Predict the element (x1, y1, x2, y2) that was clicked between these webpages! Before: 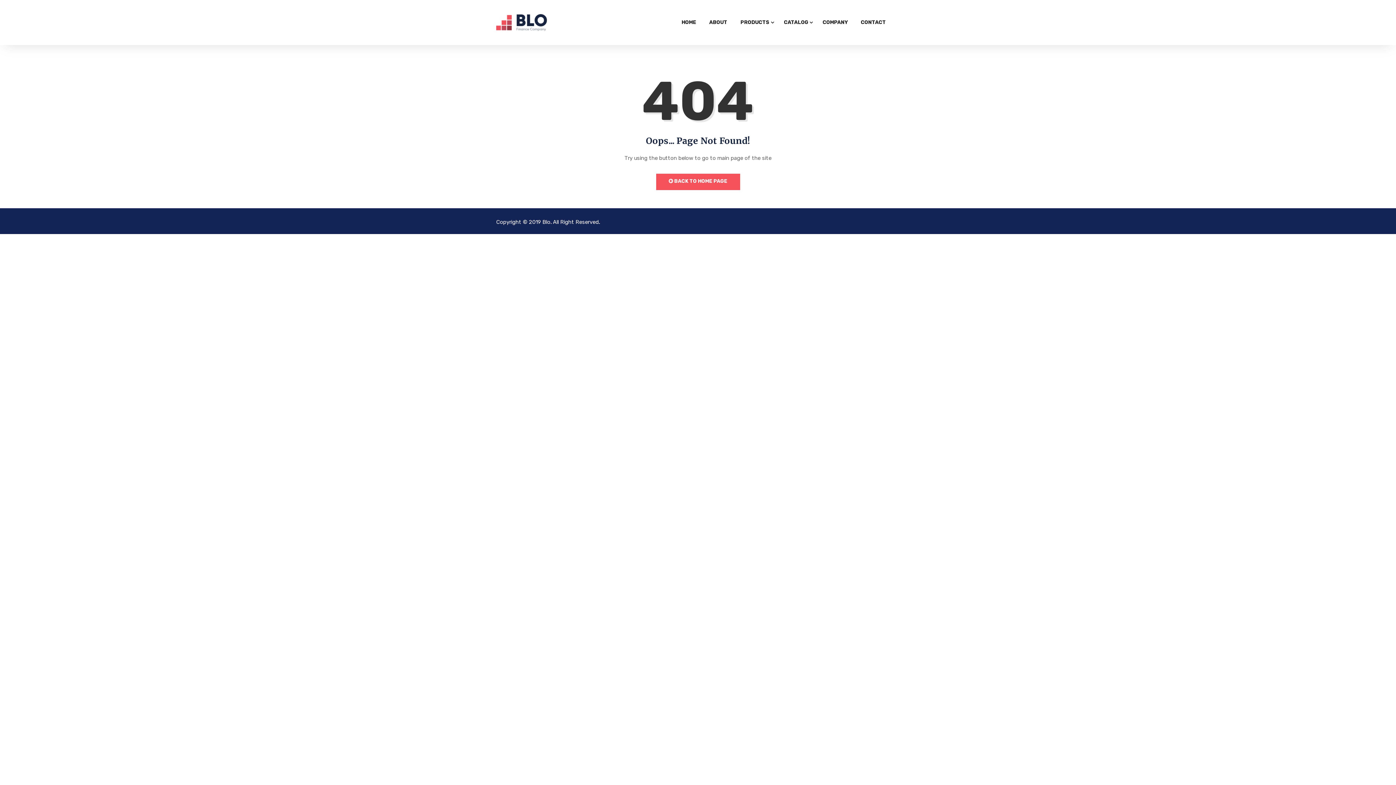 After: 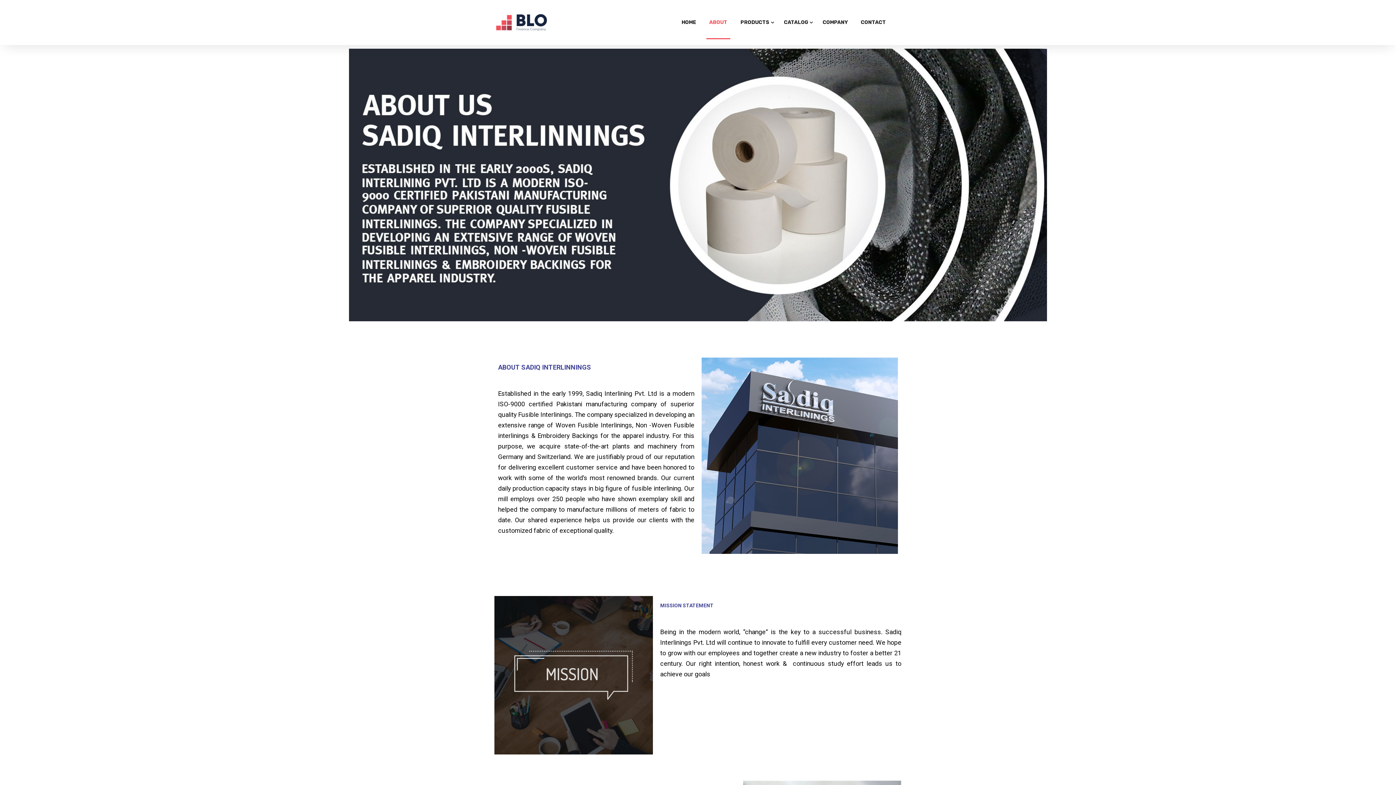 Action: bbox: (706, 5, 730, 39) label: ABOUT